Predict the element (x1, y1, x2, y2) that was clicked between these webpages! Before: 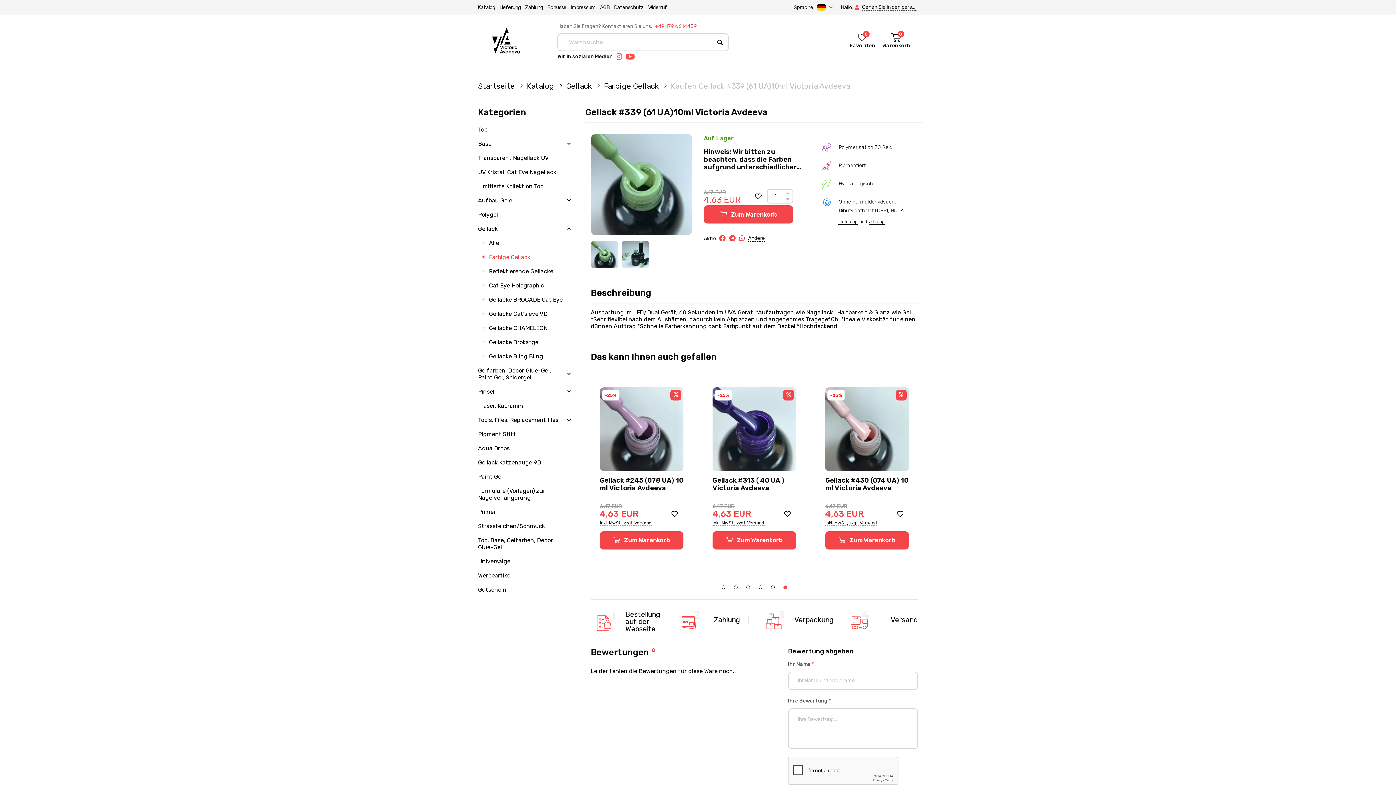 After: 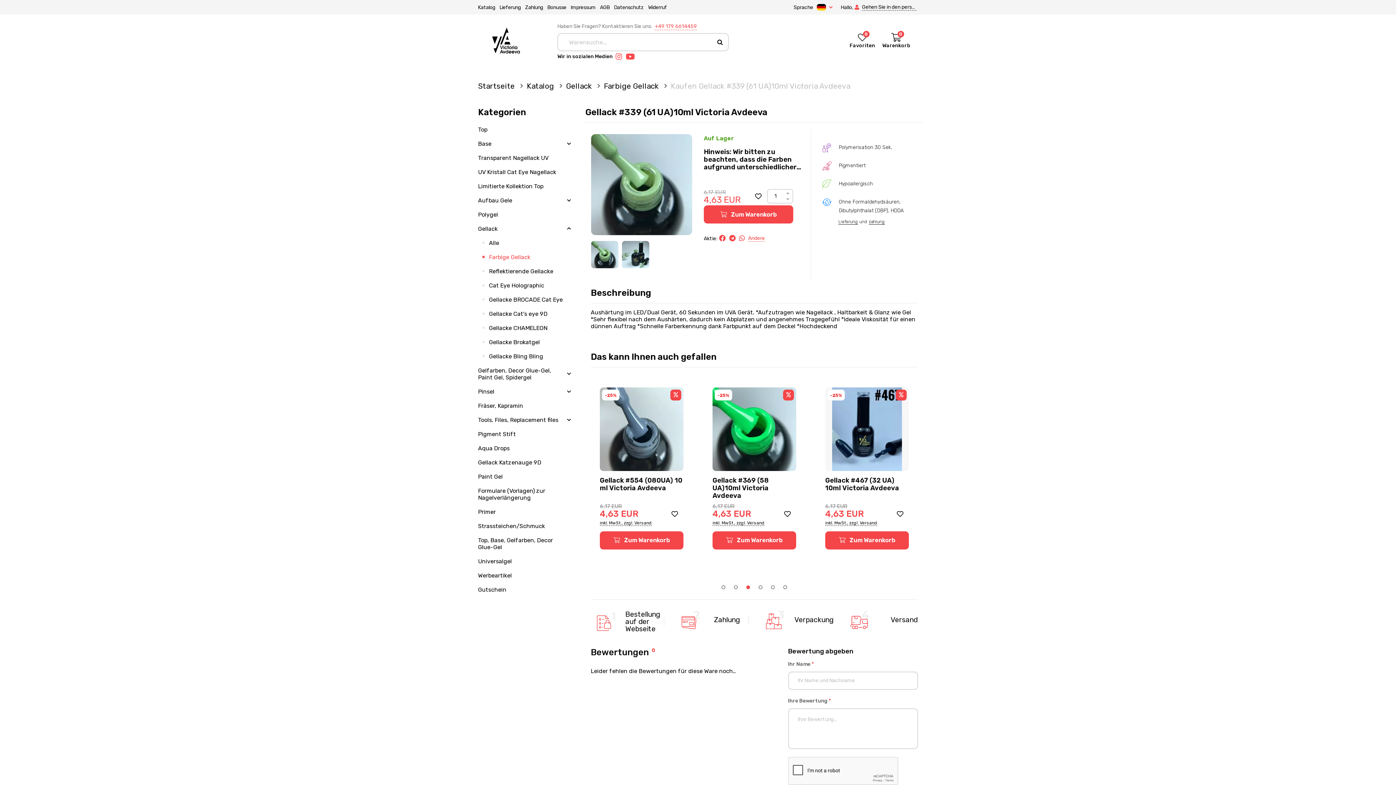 Action: label: Andere bbox: (748, 235, 765, 241)